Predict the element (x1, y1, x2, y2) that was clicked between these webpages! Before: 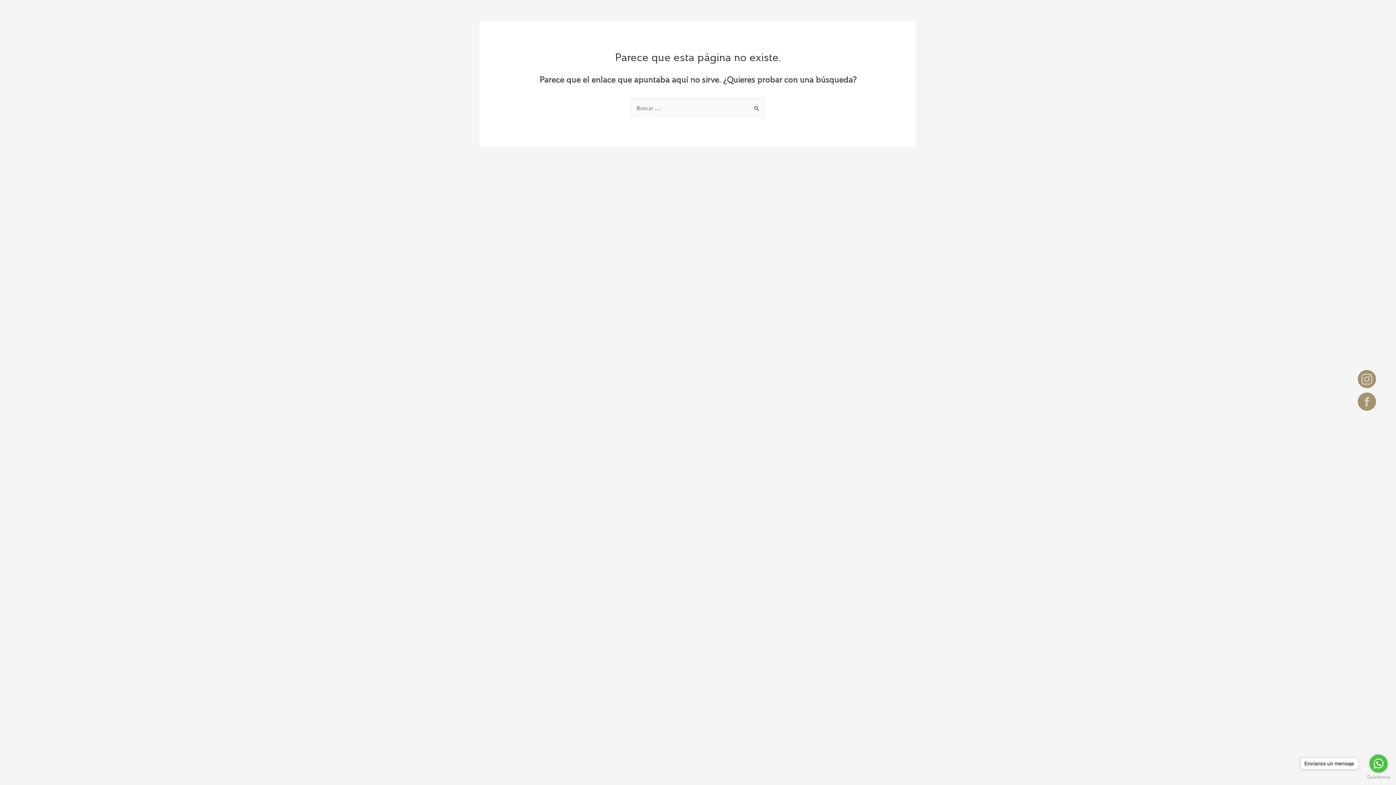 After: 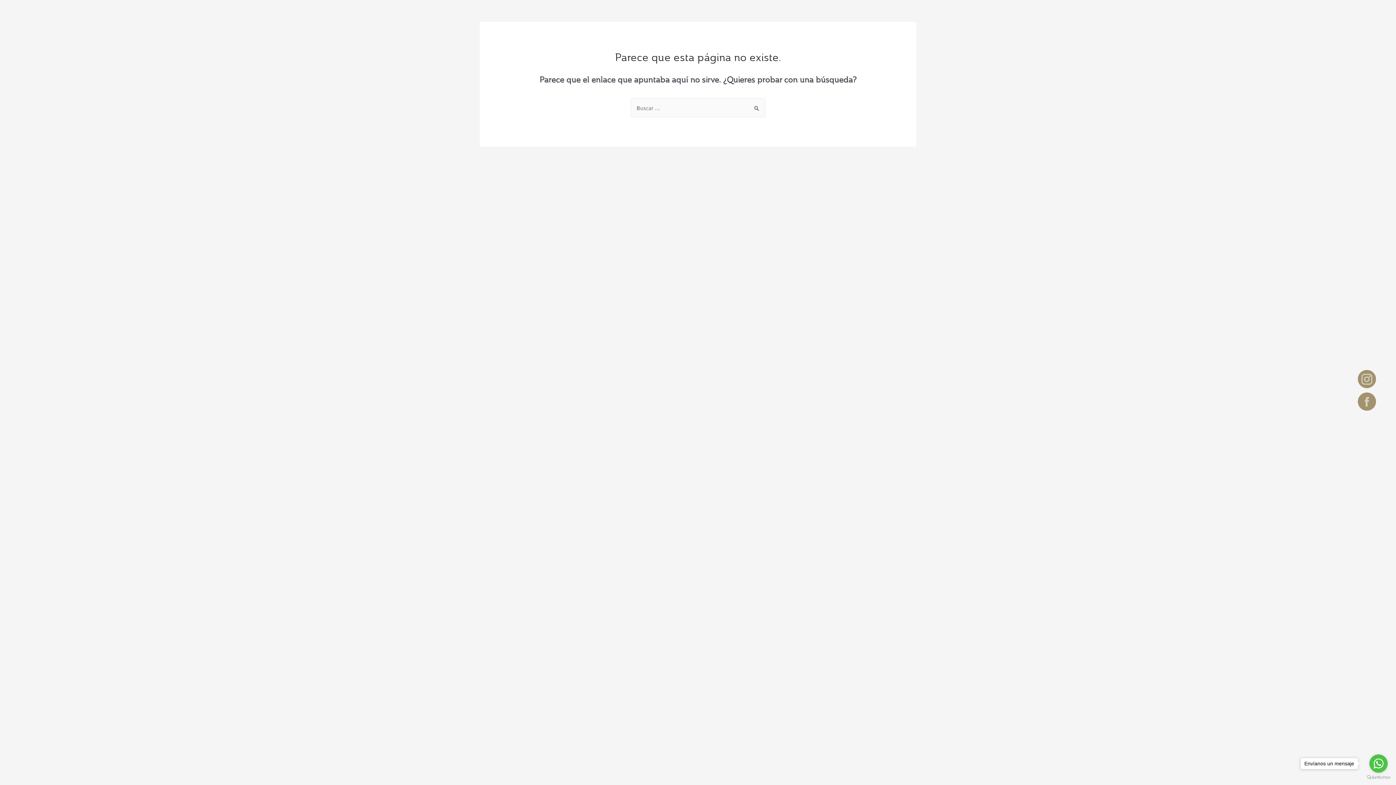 Action: bbox: (1358, 392, 1376, 410)